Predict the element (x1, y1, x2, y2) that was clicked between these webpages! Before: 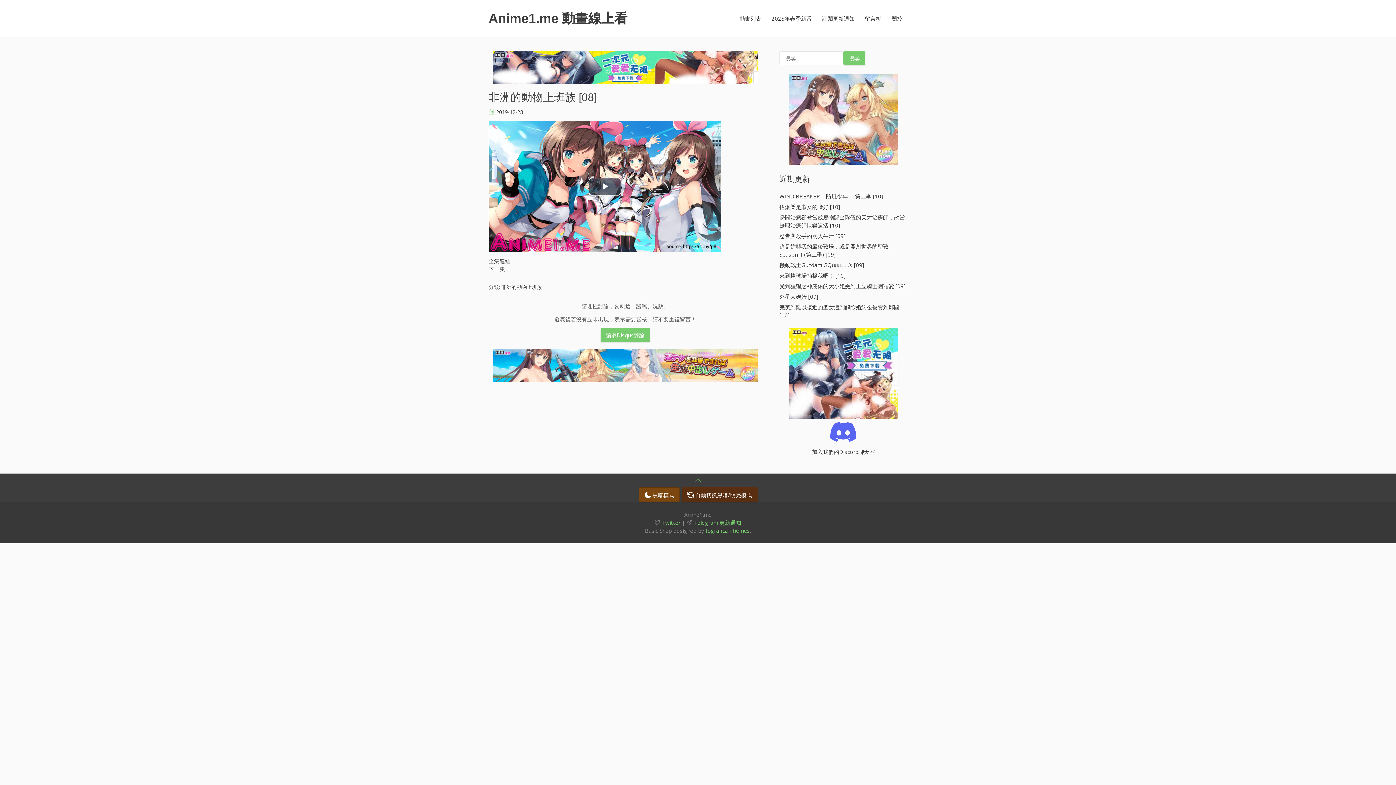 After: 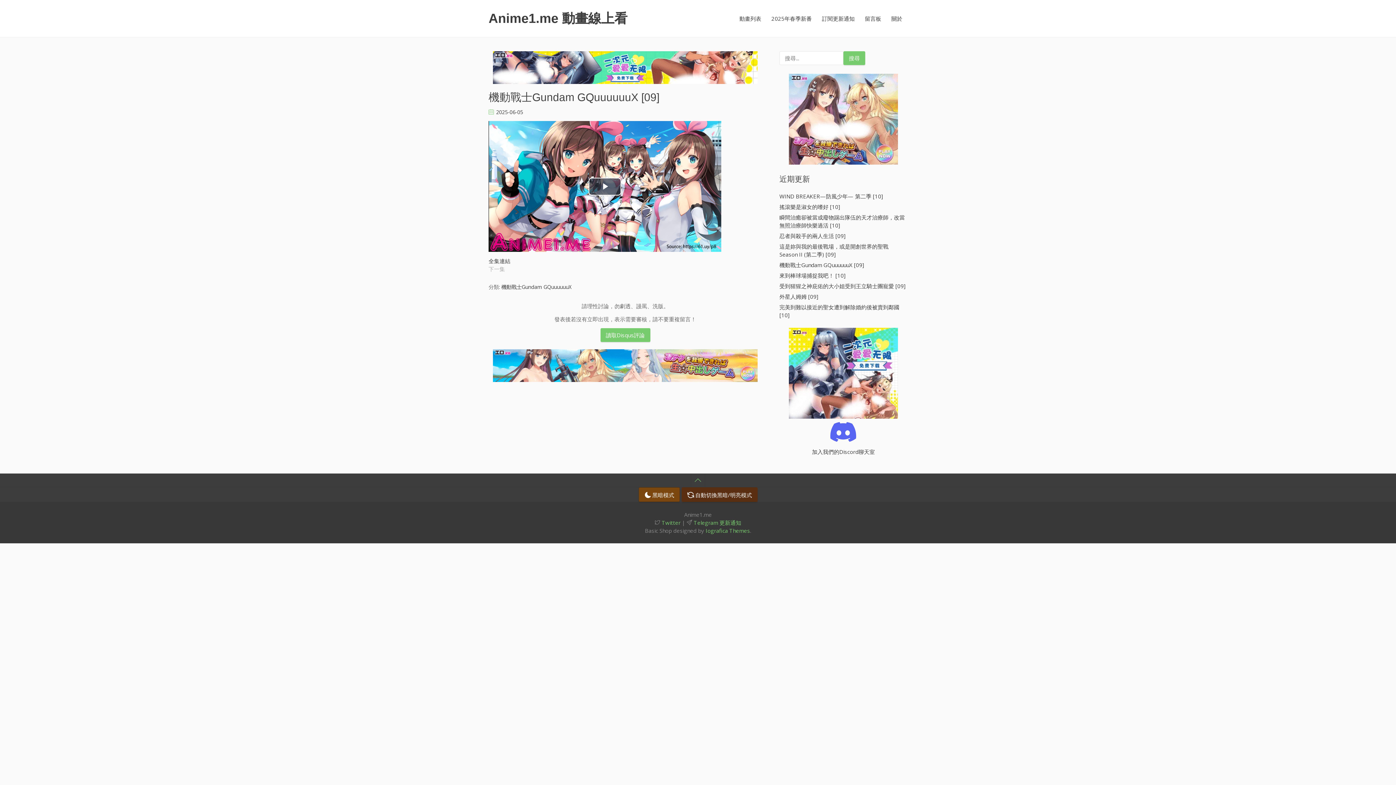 Action: label: 機動戰士Gundam GQuuuuuuX [09] bbox: (779, 261, 907, 269)